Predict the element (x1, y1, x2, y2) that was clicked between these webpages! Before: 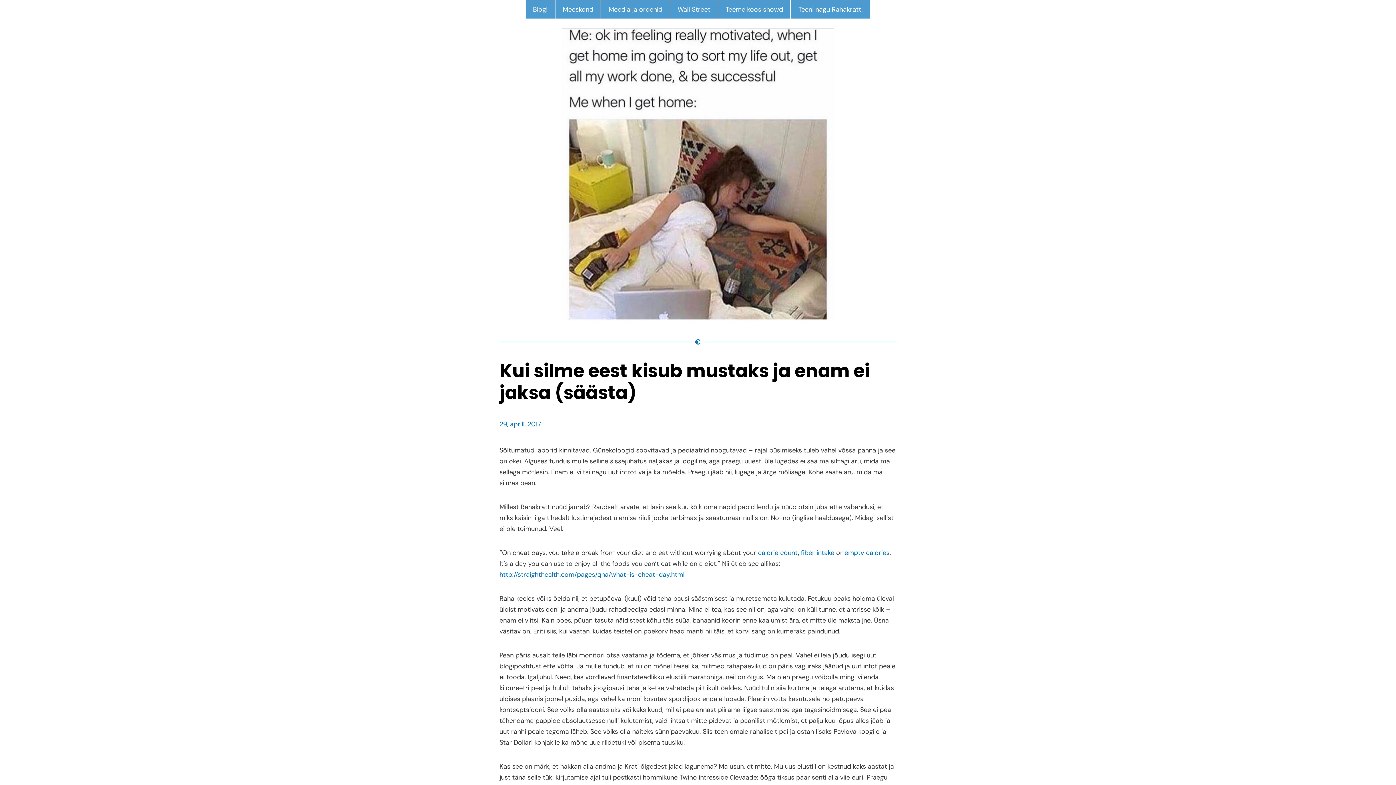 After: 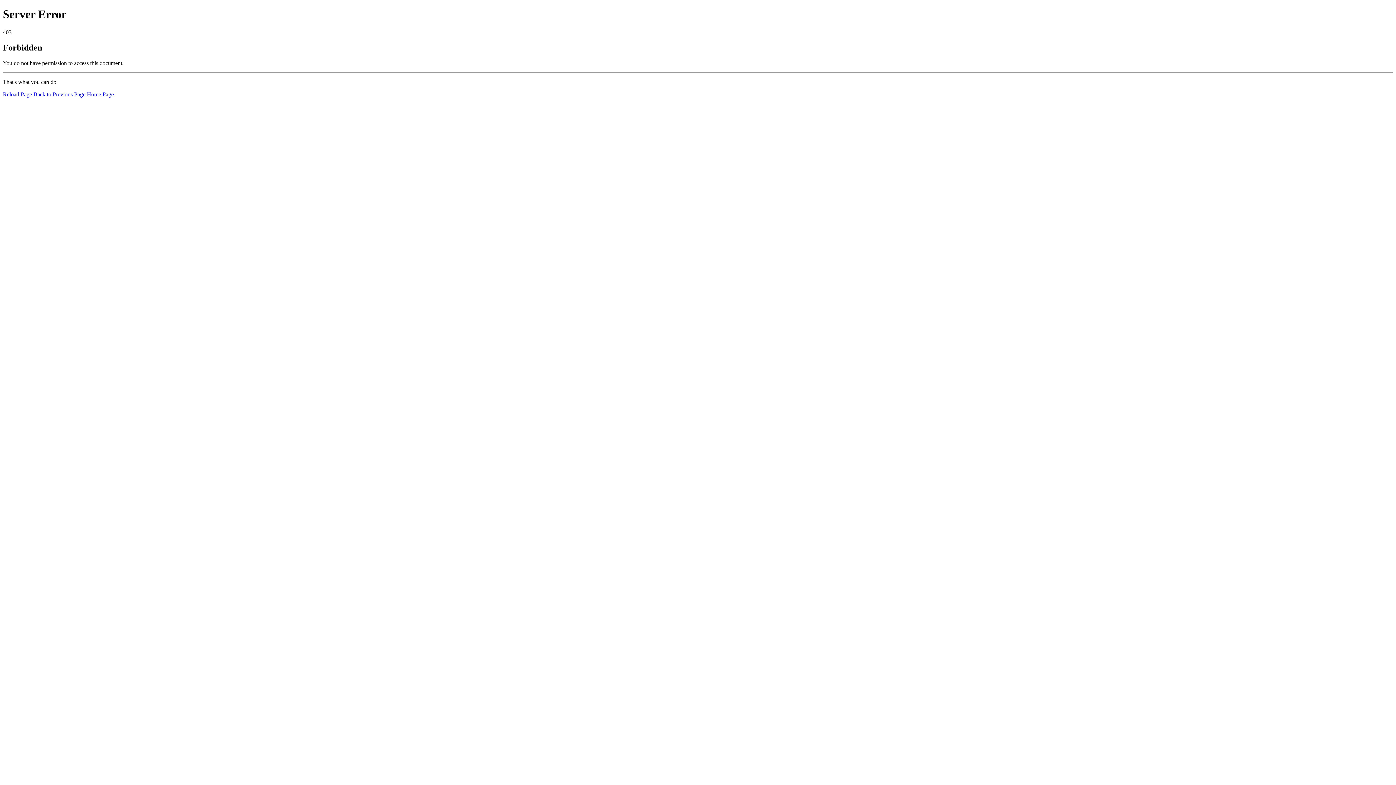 Action: label: http://straighthealth.com/pages/qna/what-is-cheat-day.html bbox: (499, 570, 684, 579)